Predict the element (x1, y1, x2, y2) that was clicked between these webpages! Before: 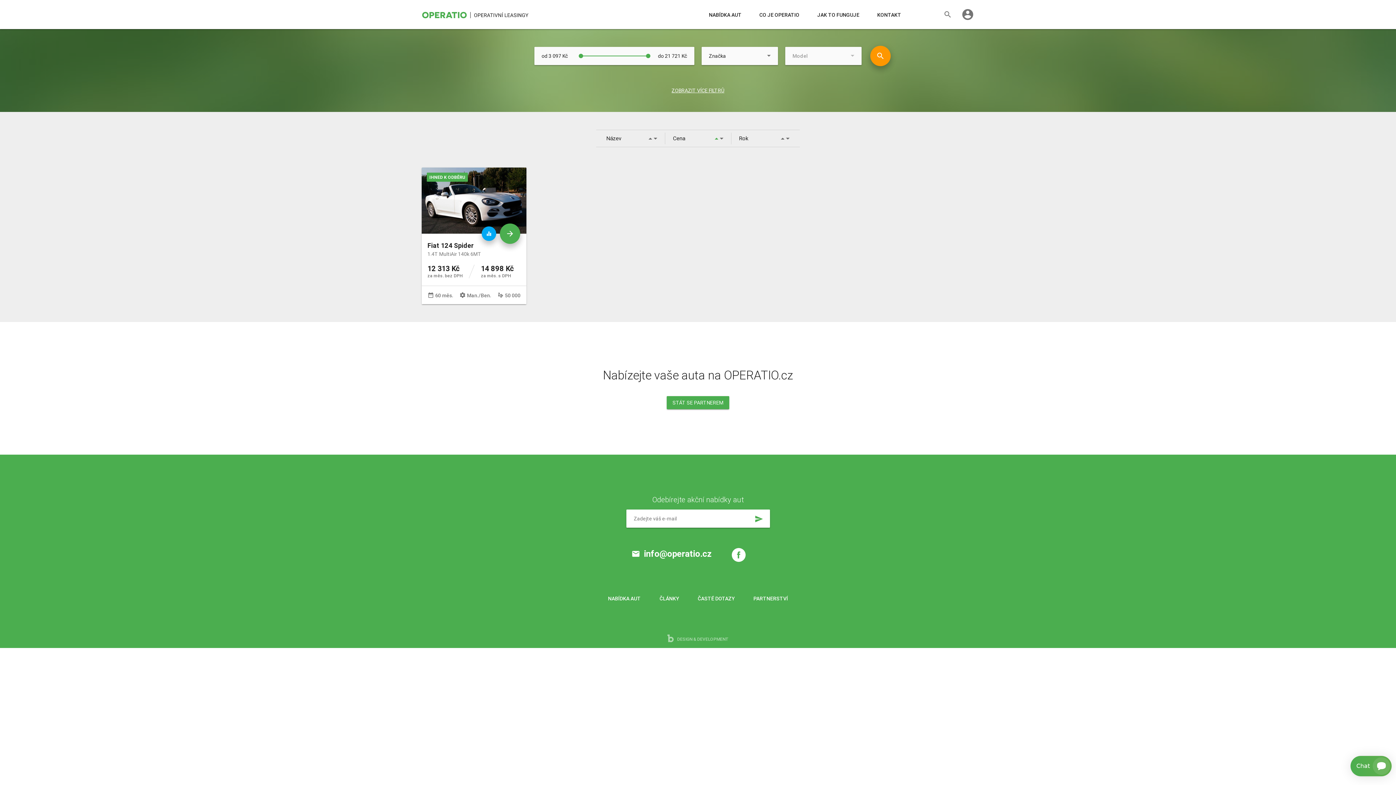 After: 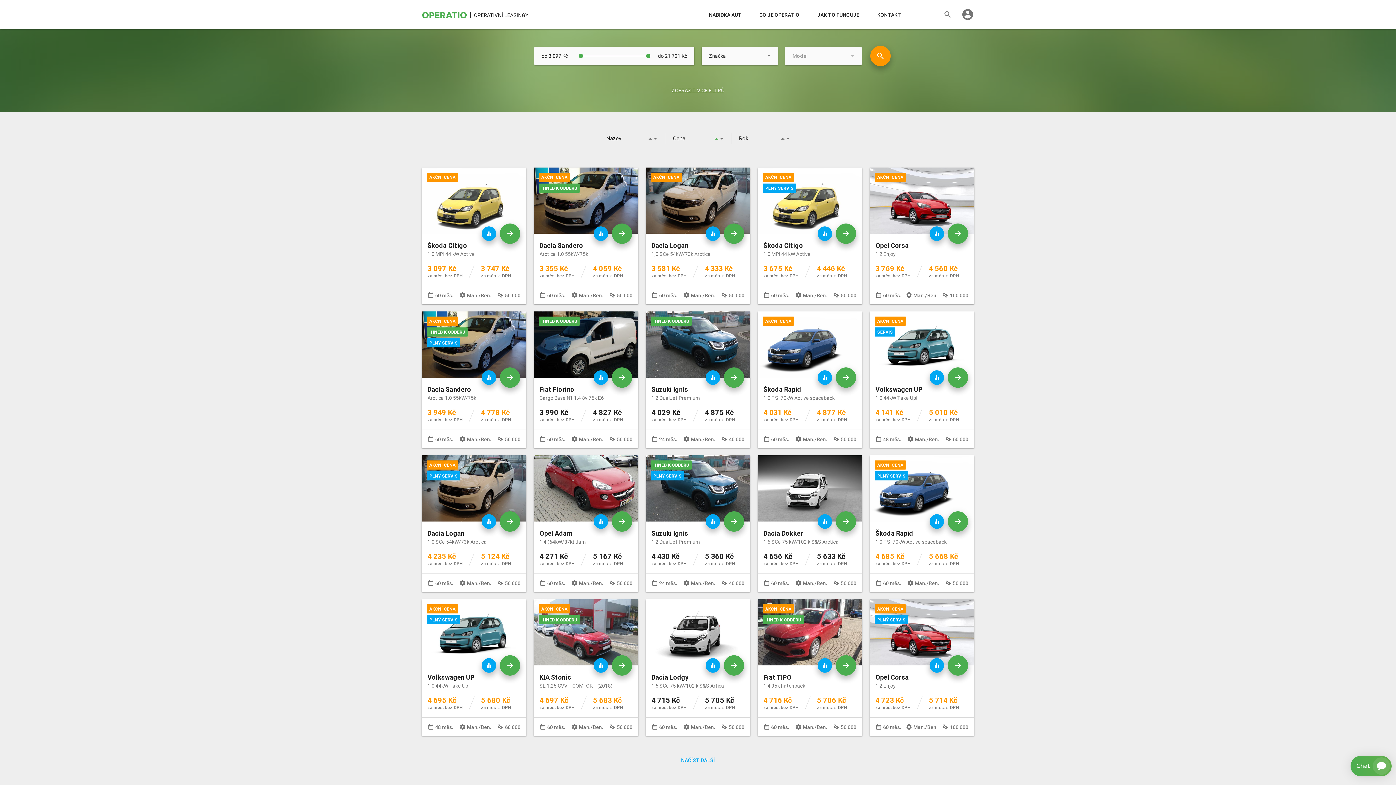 Action: label: NABÍDKA AUT bbox: (706, 7, 744, 21)